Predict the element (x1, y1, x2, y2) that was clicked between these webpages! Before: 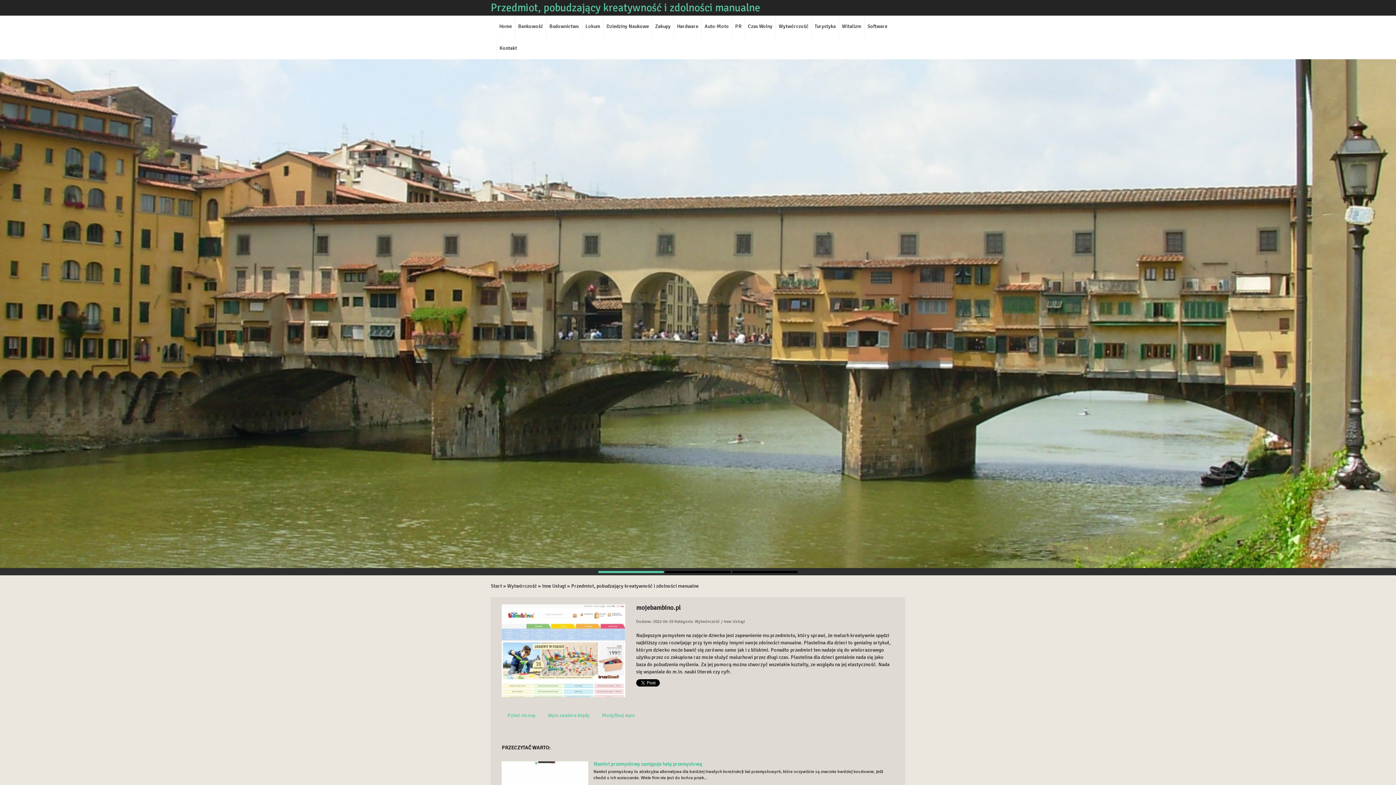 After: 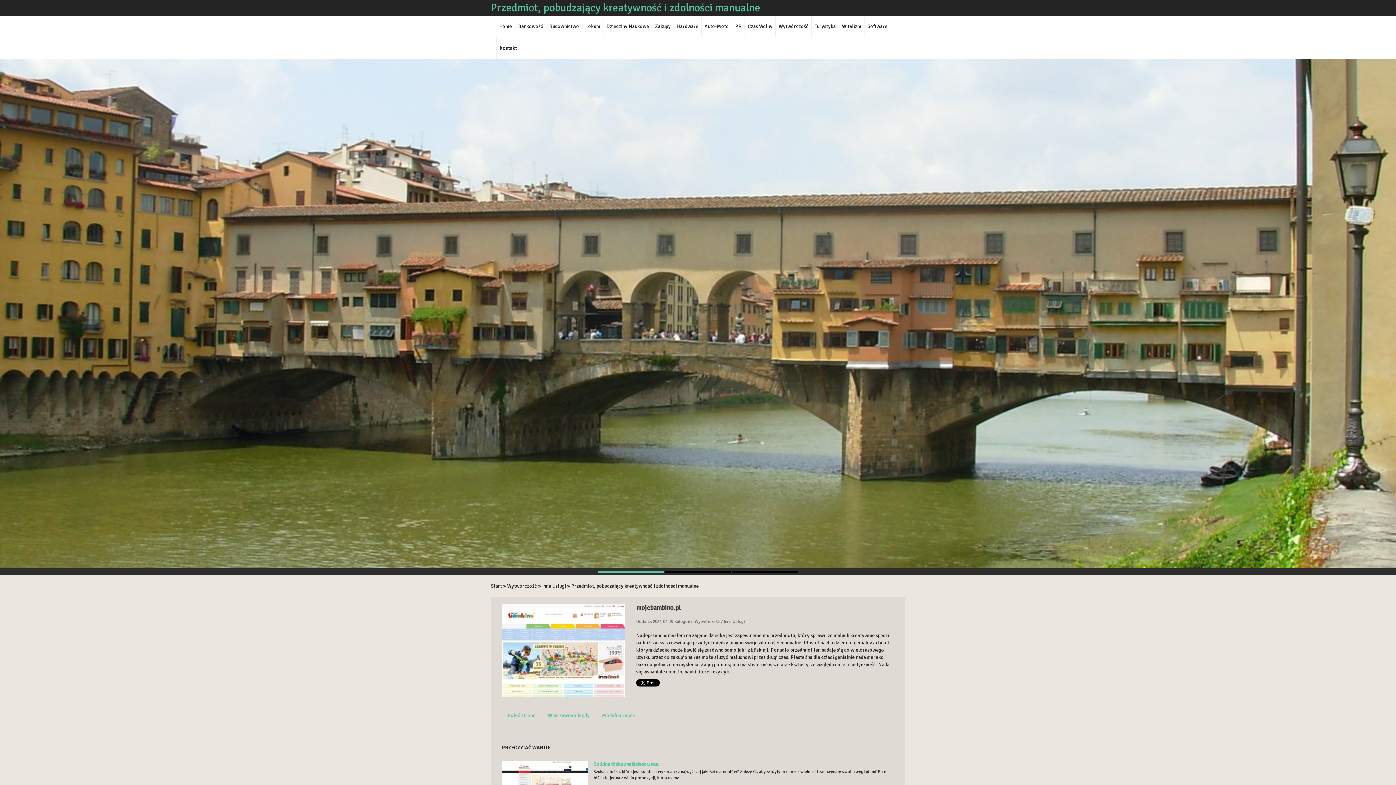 Action: label: Przedmiot, pobudzający kreatywność i zdolności manualne bbox: (571, 583, 698, 589)